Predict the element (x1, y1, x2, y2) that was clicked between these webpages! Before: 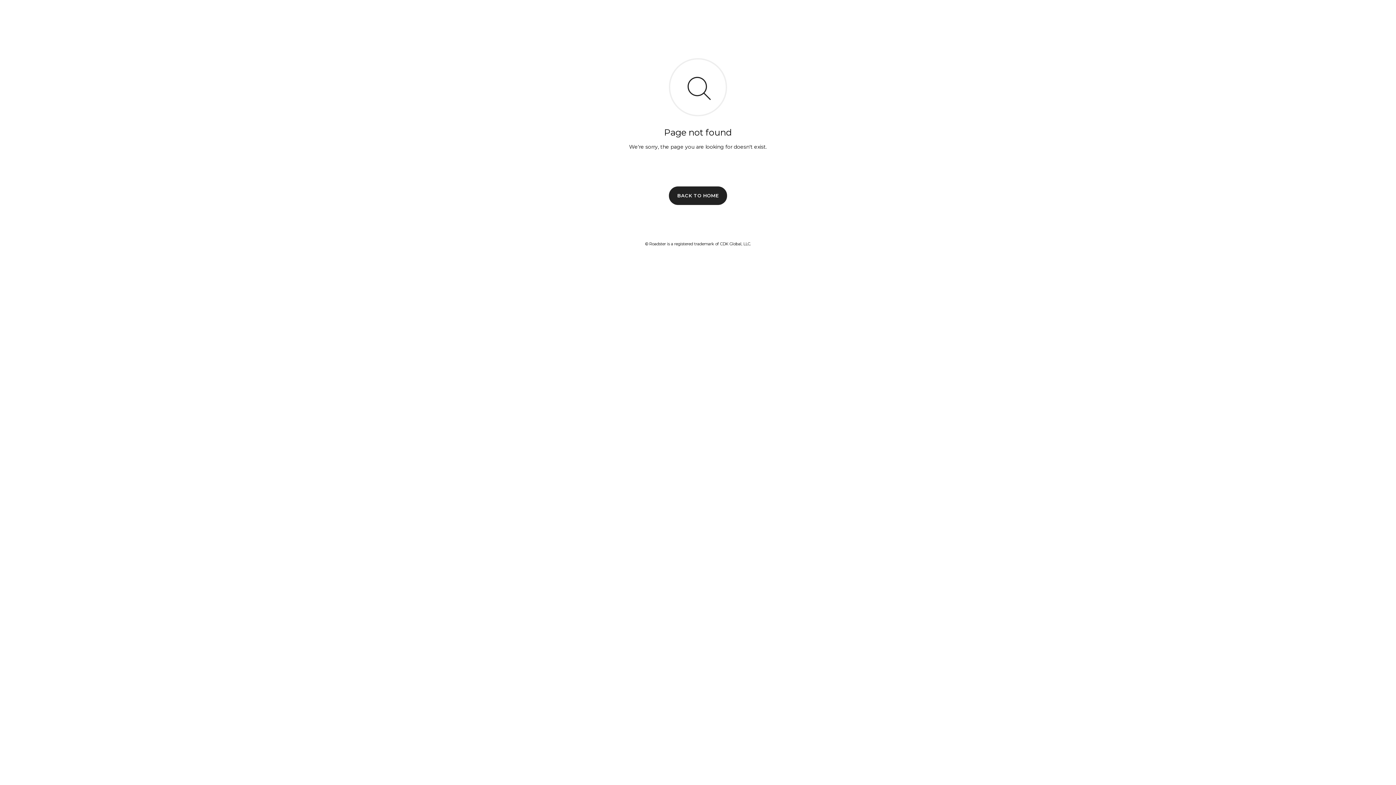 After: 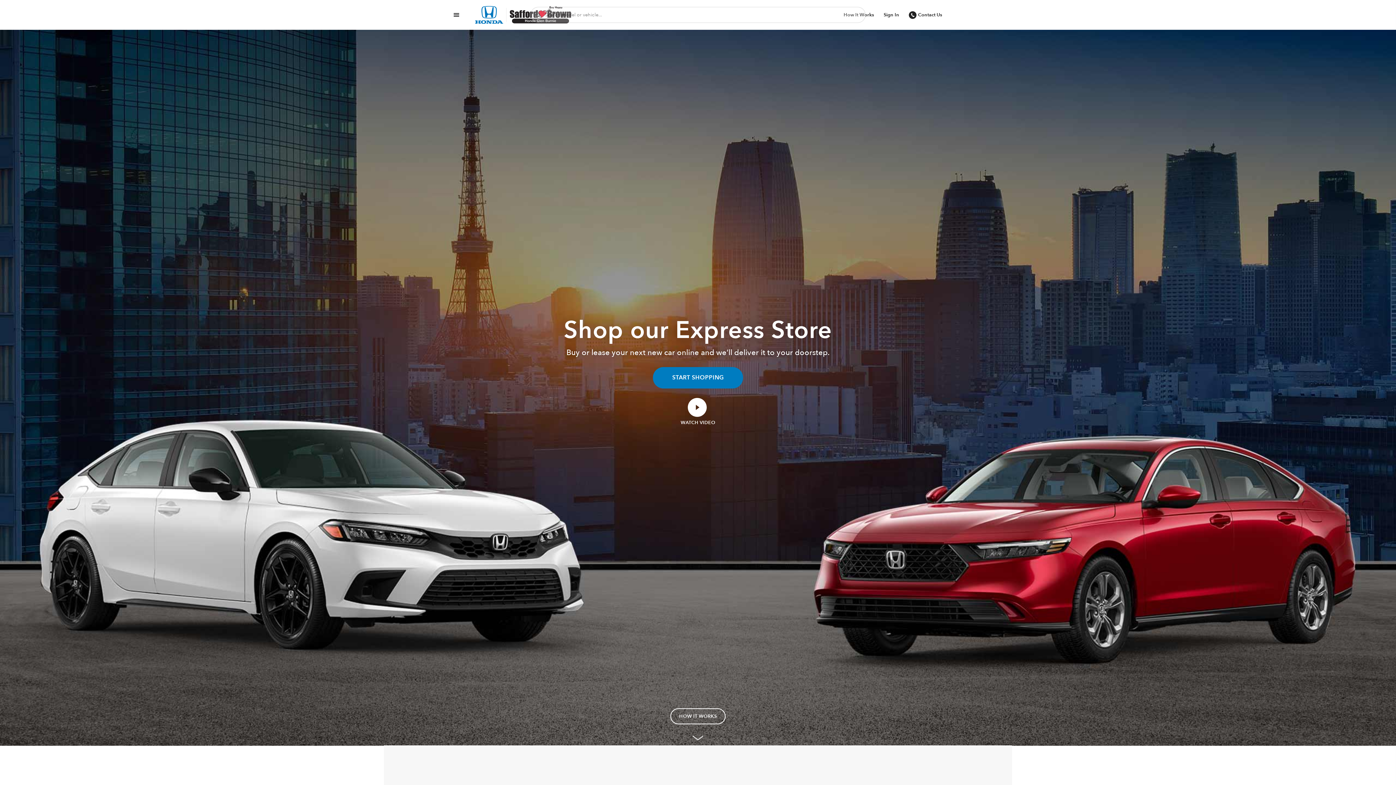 Action: bbox: (669, 186, 727, 204) label: BACK TO HOME